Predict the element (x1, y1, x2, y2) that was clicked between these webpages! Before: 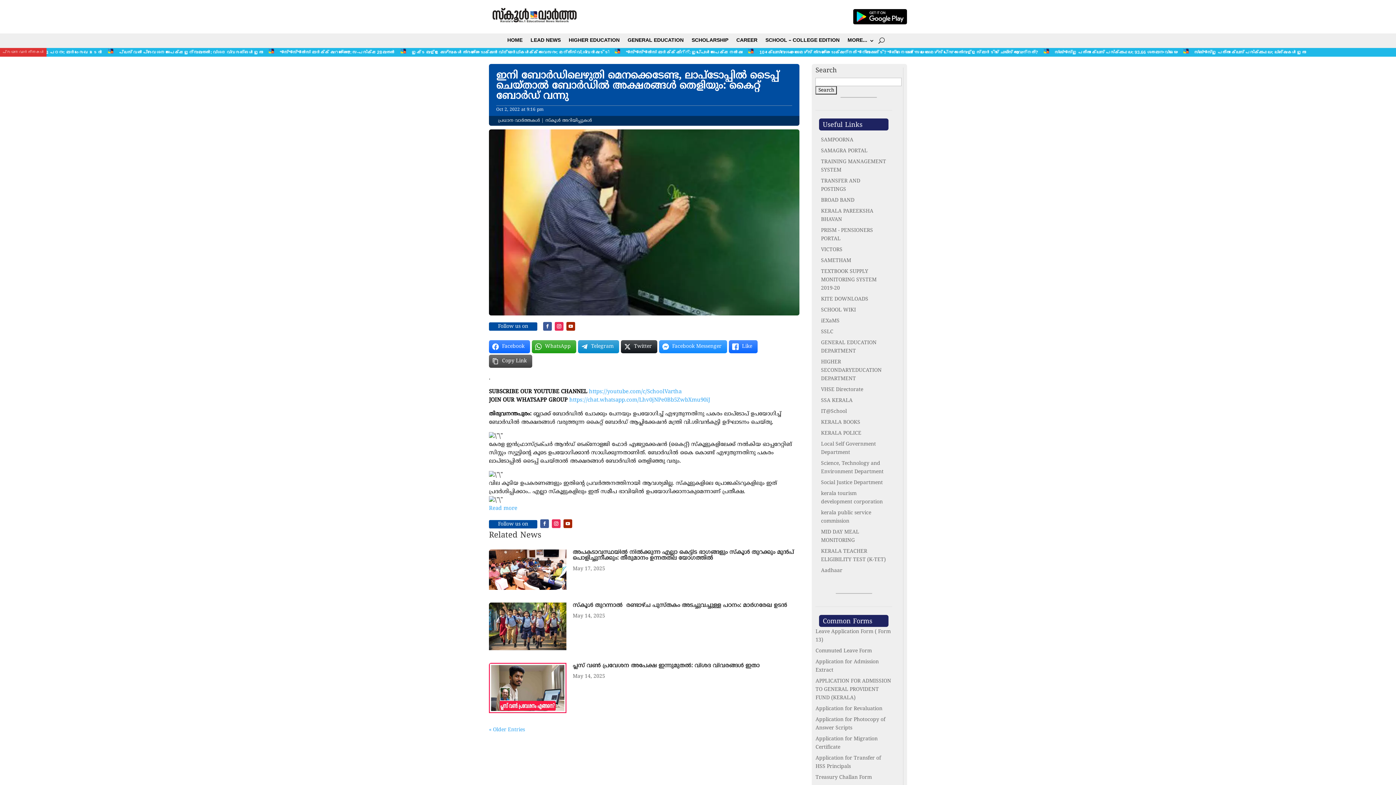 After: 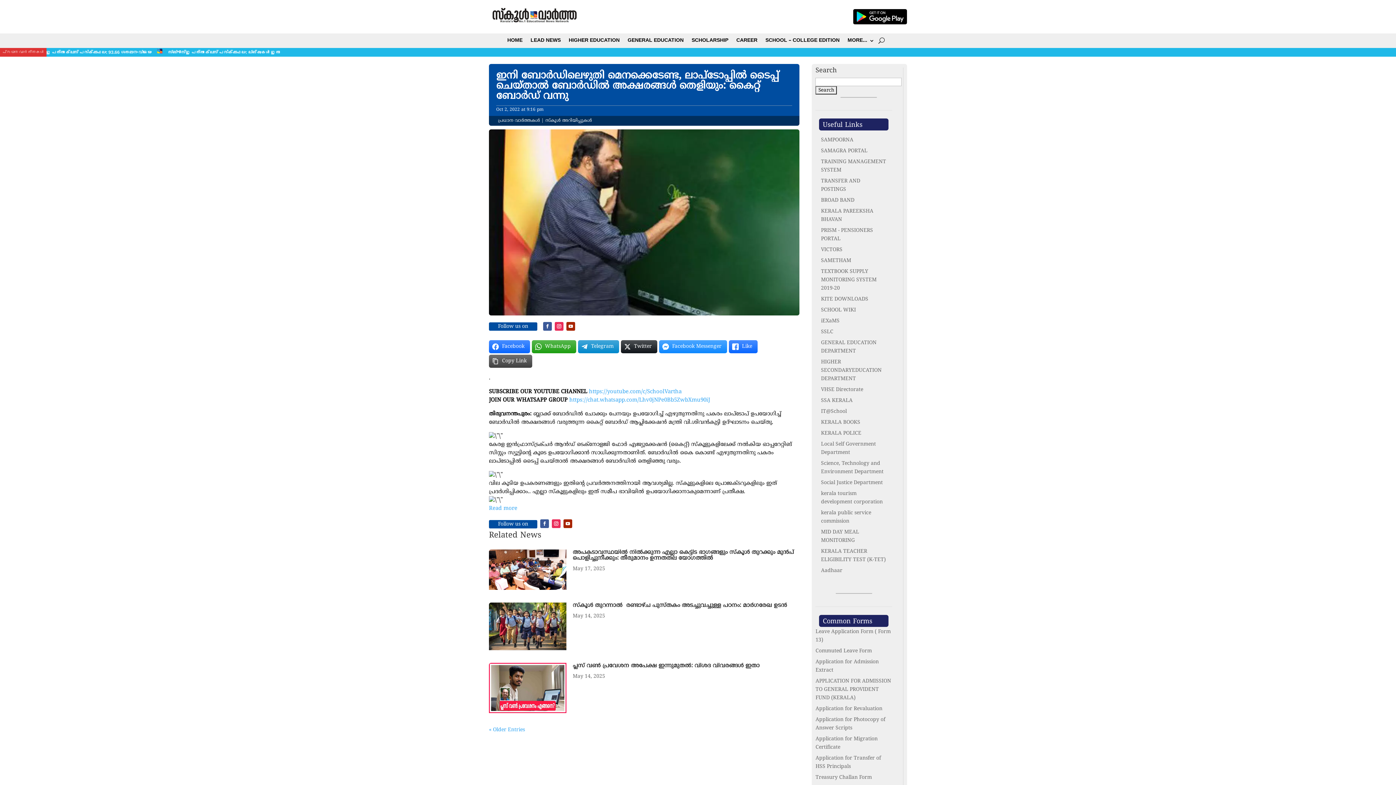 Action: bbox: (853, 19, 907, 26)